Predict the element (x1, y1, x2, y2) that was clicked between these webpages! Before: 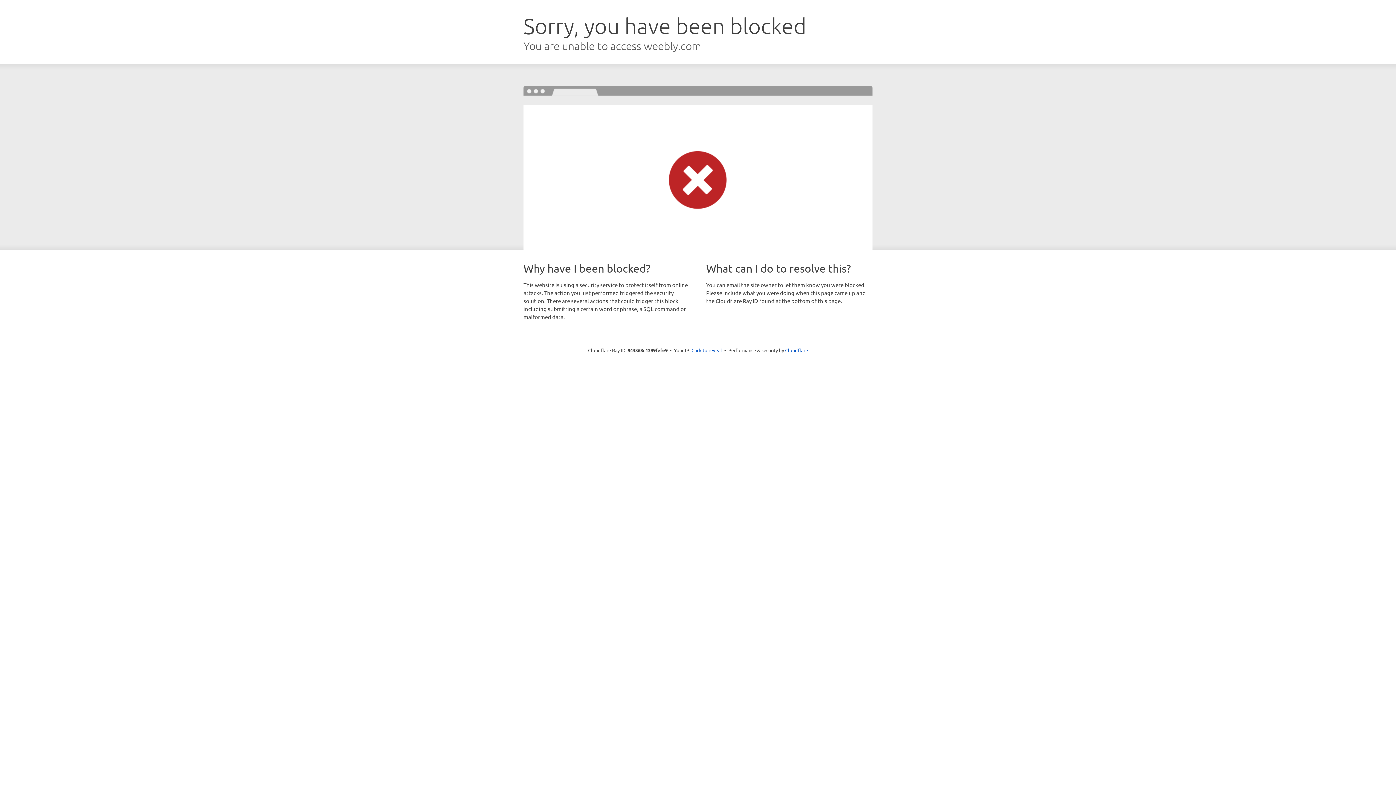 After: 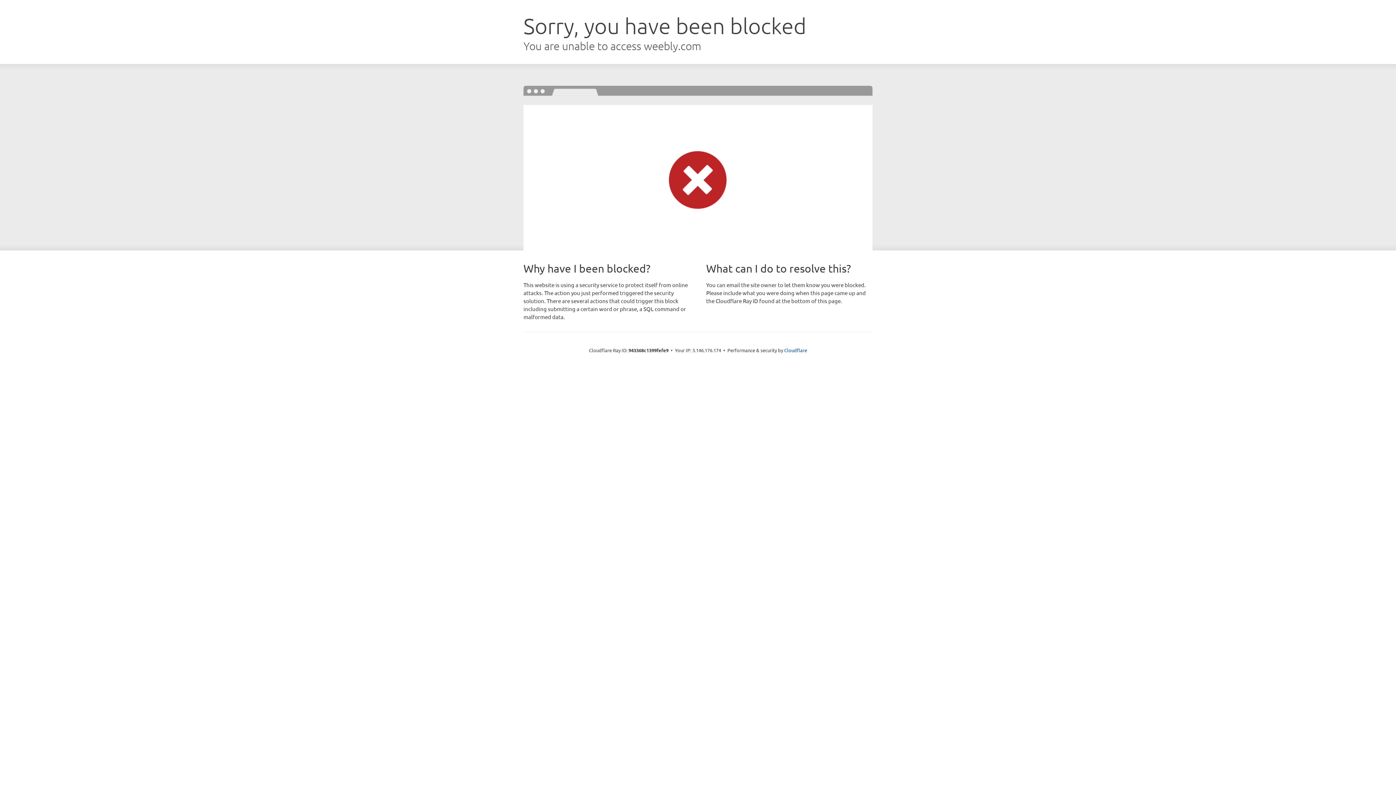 Action: label: Click to reveal bbox: (691, 346, 722, 353)